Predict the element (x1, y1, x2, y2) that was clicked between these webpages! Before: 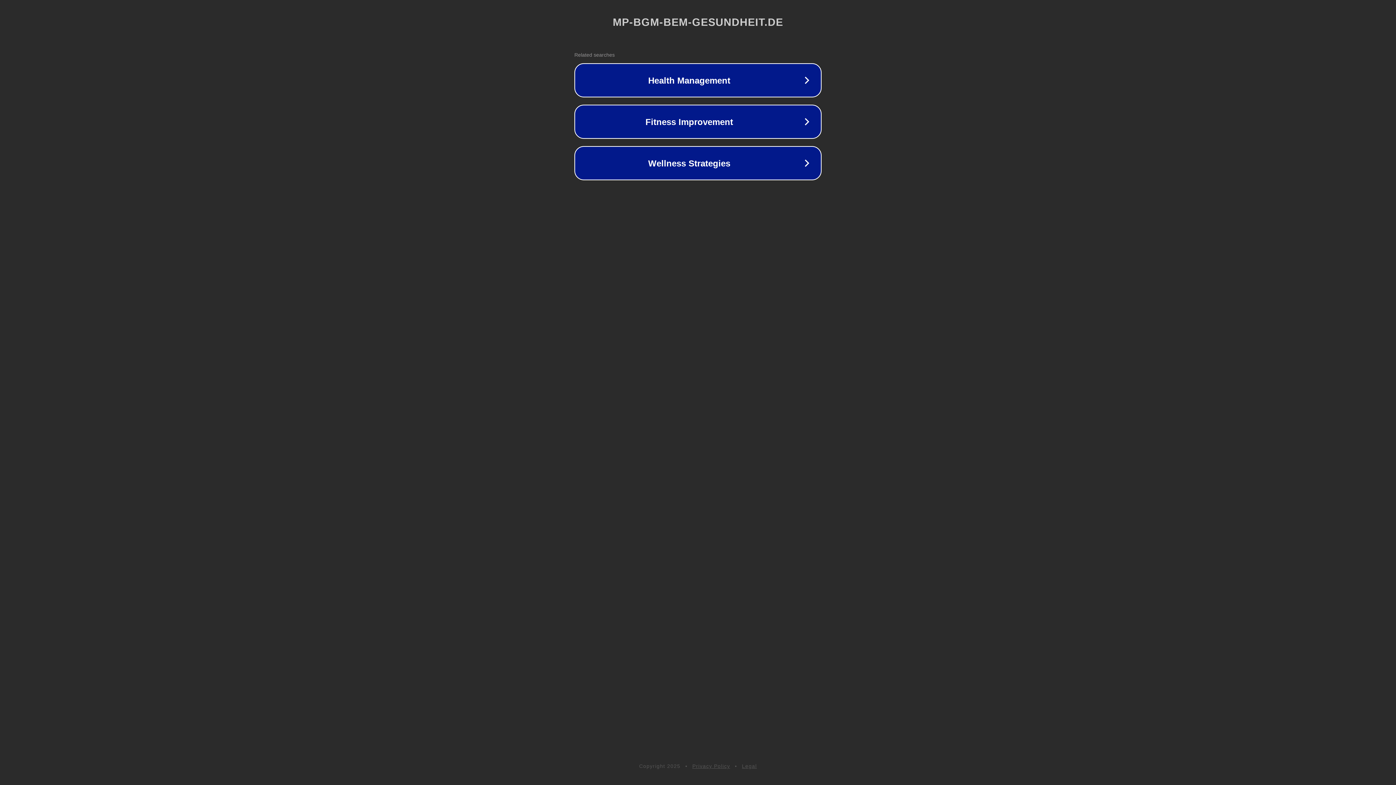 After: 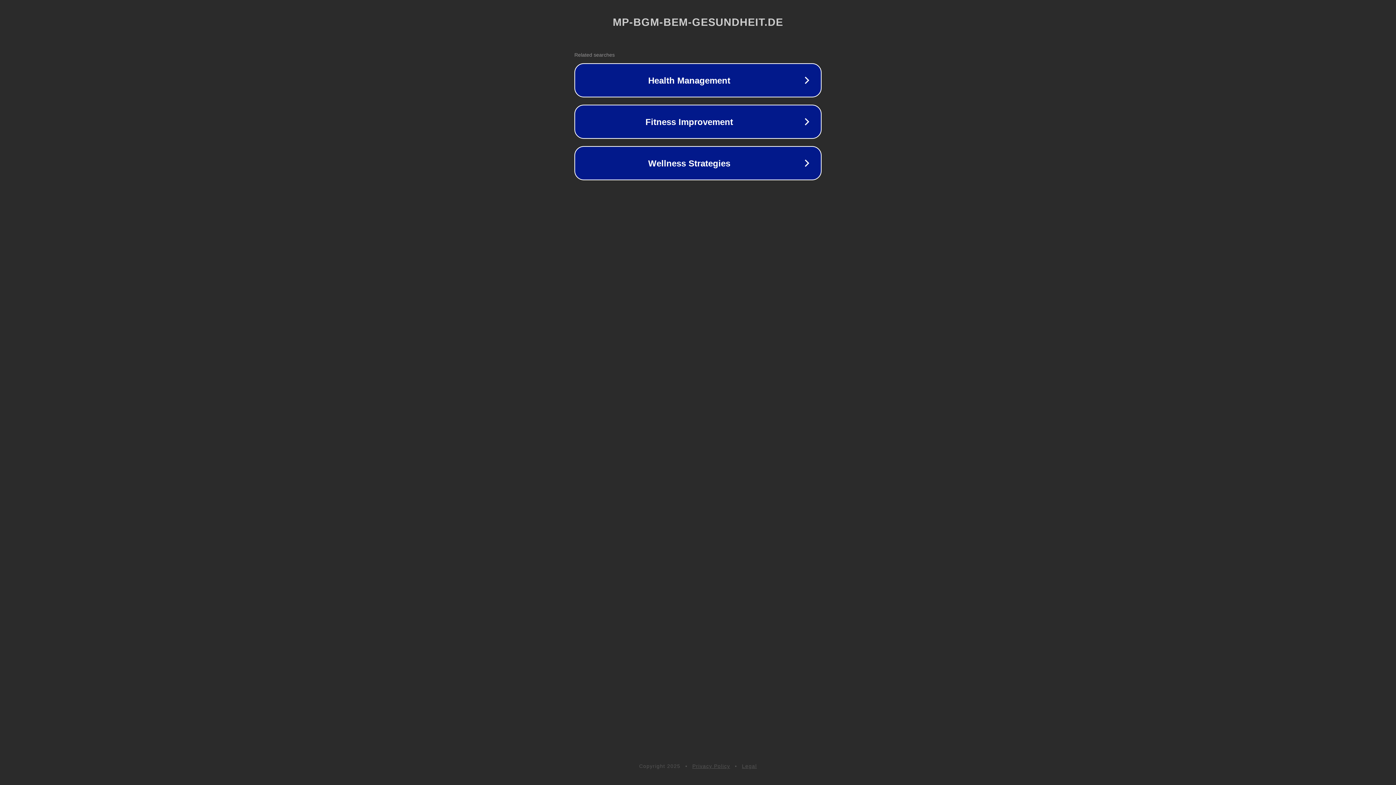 Action: label: Legal bbox: (742, 763, 757, 769)